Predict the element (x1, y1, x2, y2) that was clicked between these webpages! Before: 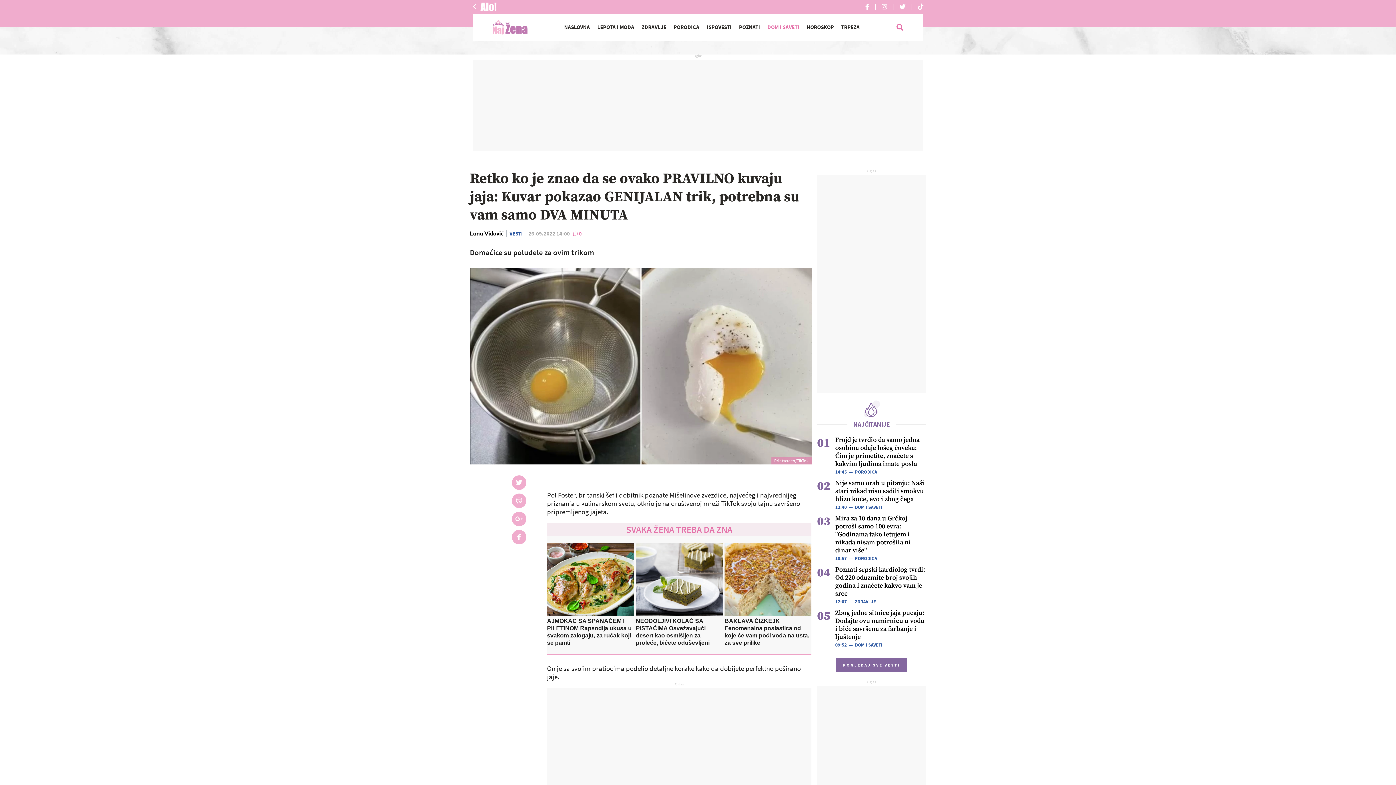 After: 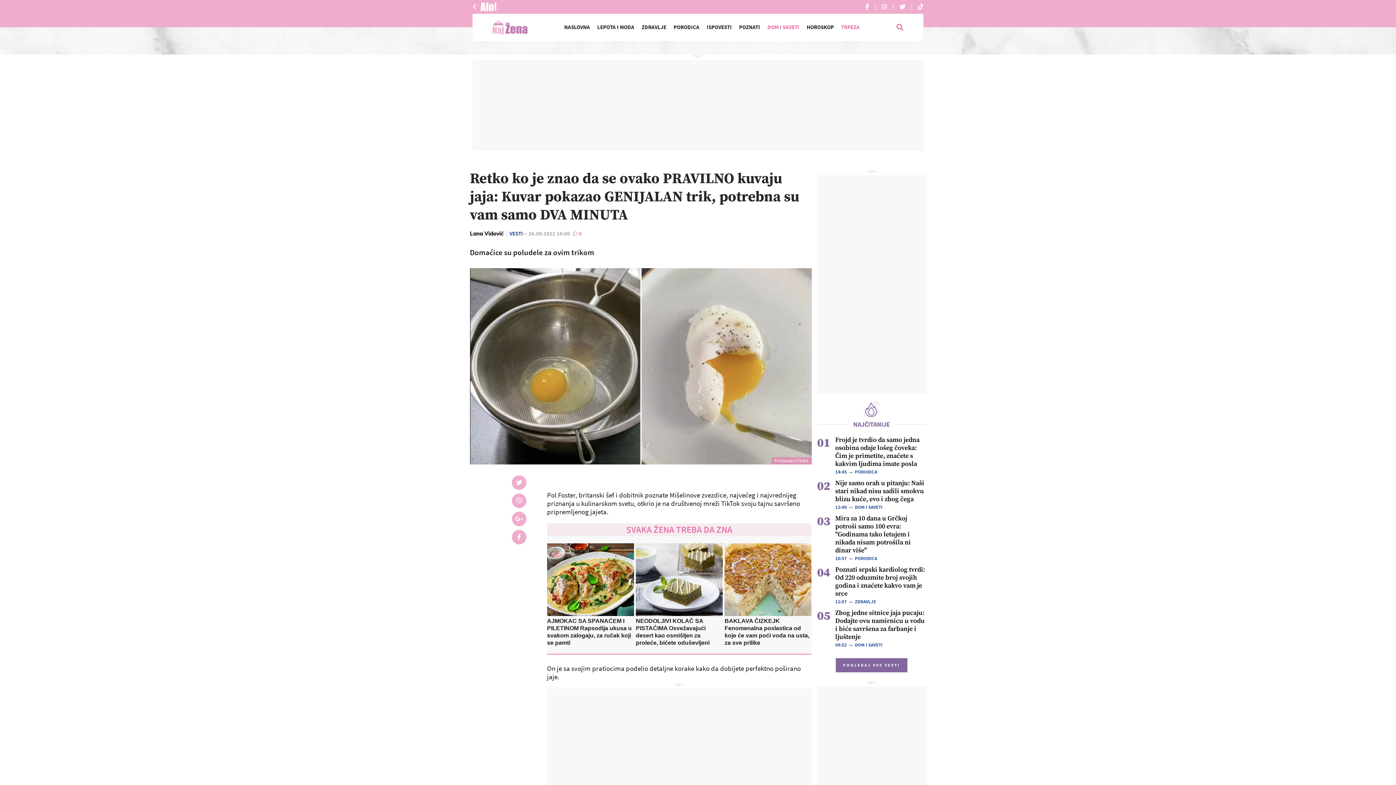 Action: bbox: (837, 24, 863, 30) label: TRPEZA